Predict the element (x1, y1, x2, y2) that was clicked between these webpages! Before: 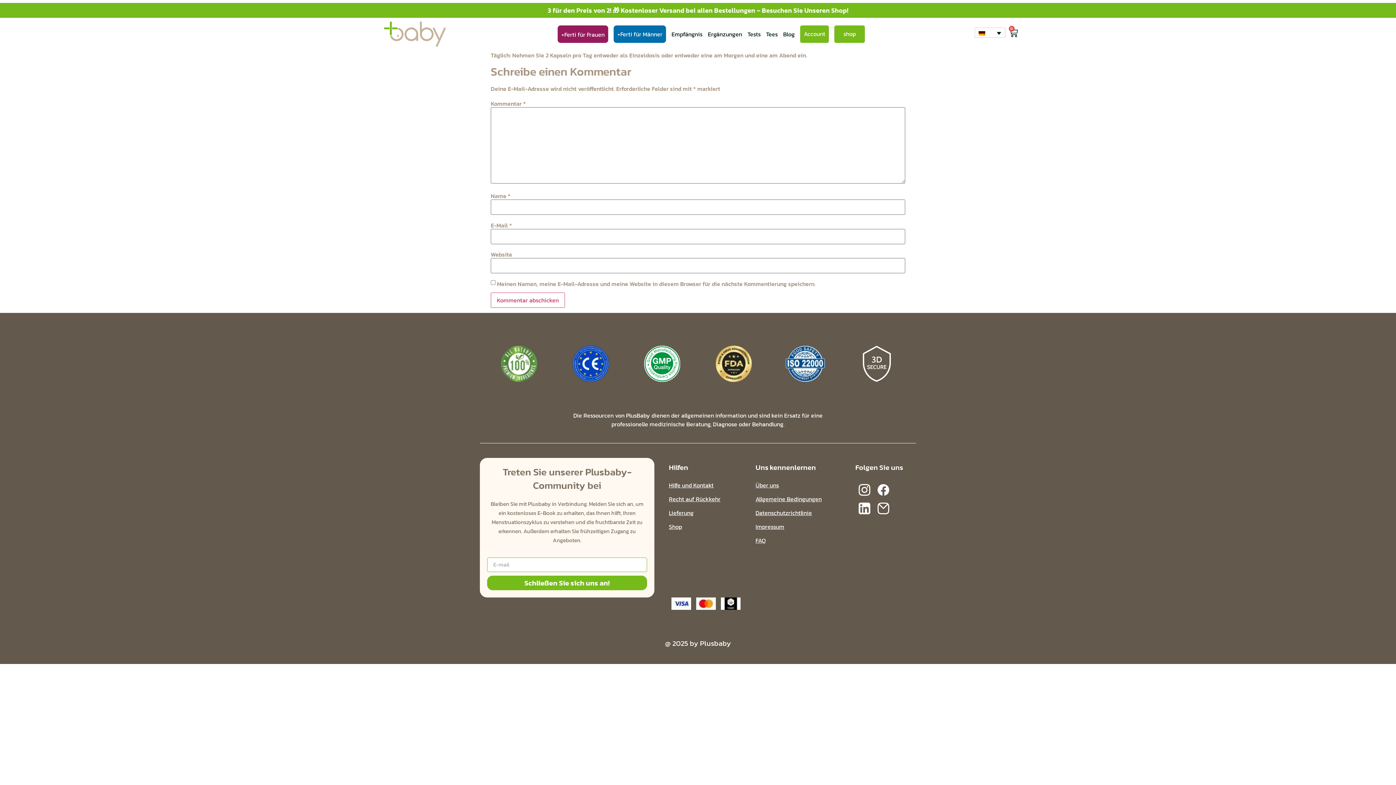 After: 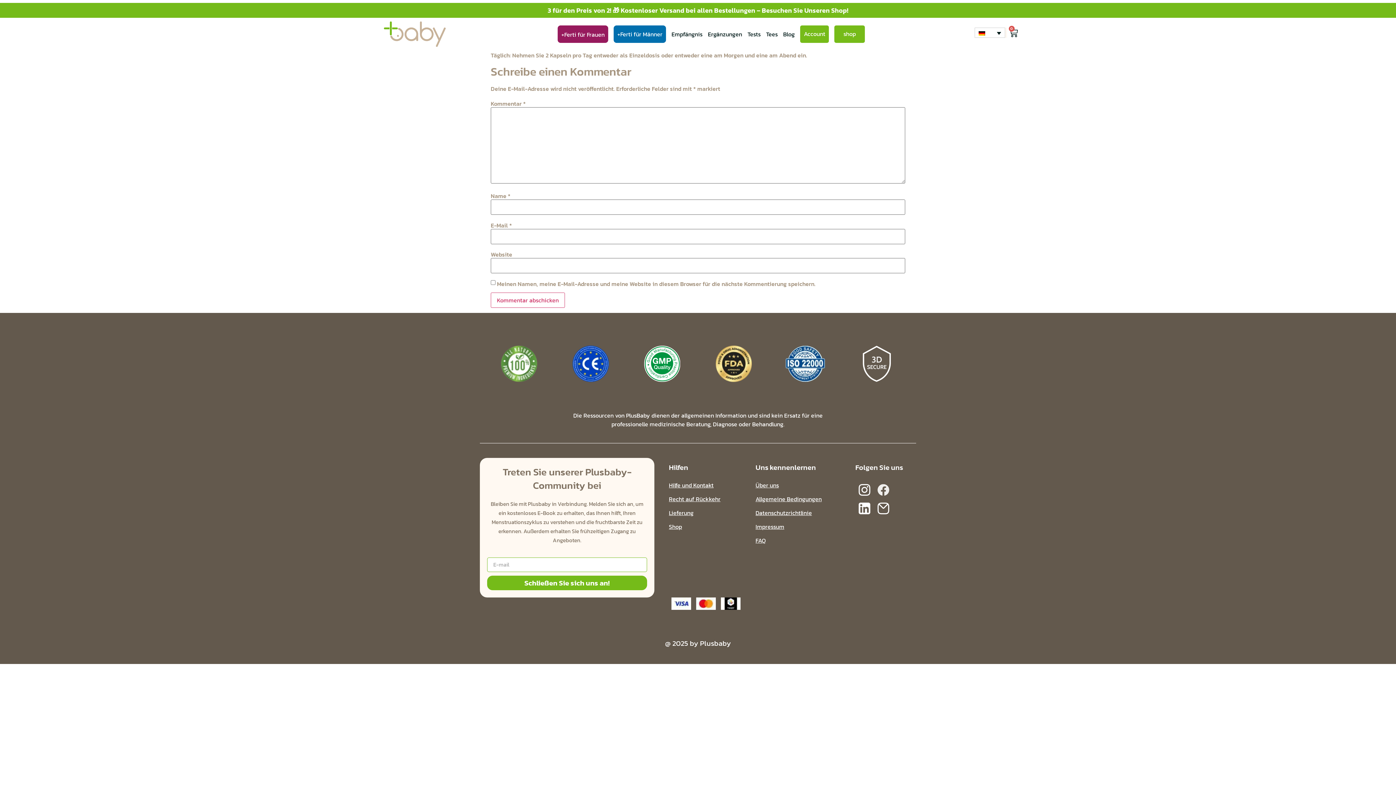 Action: bbox: (874, 480, 892, 499)